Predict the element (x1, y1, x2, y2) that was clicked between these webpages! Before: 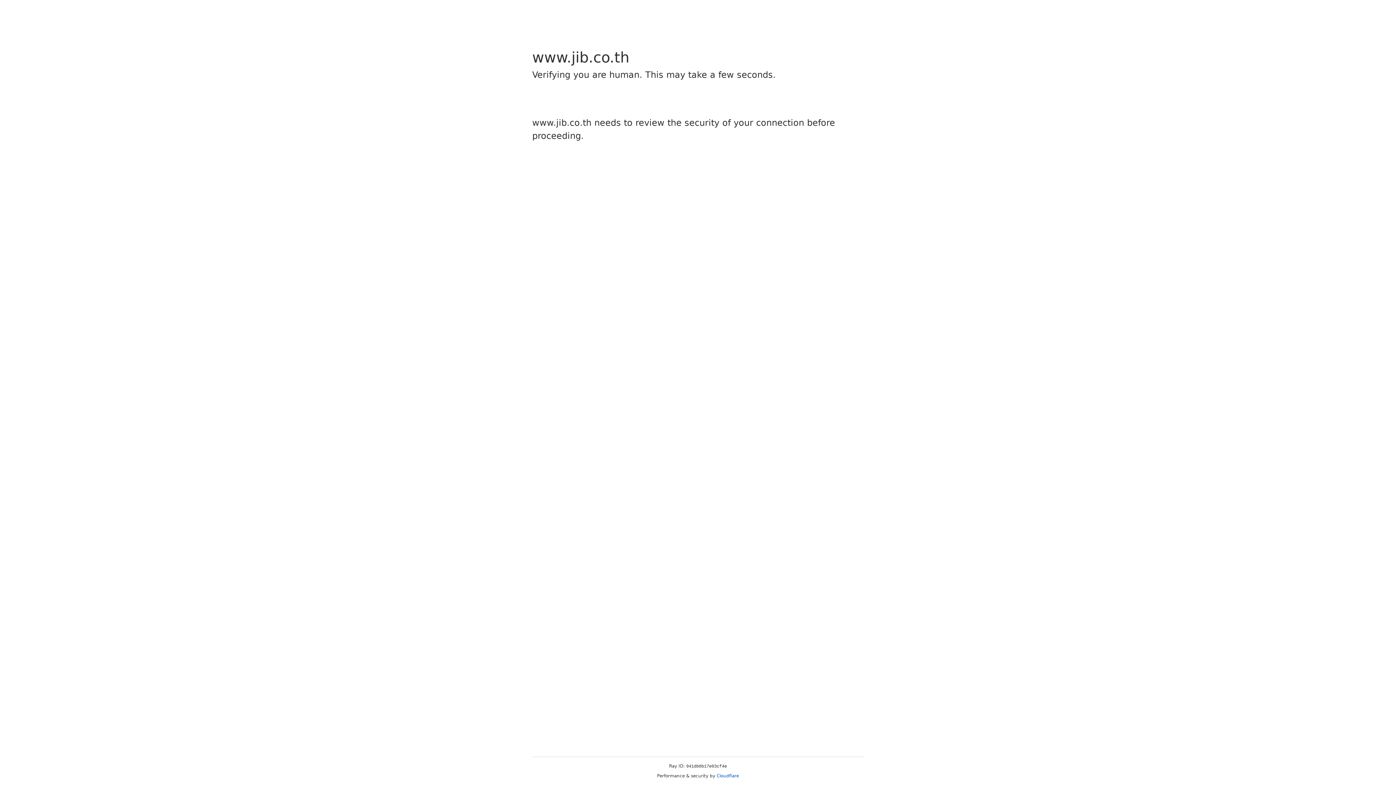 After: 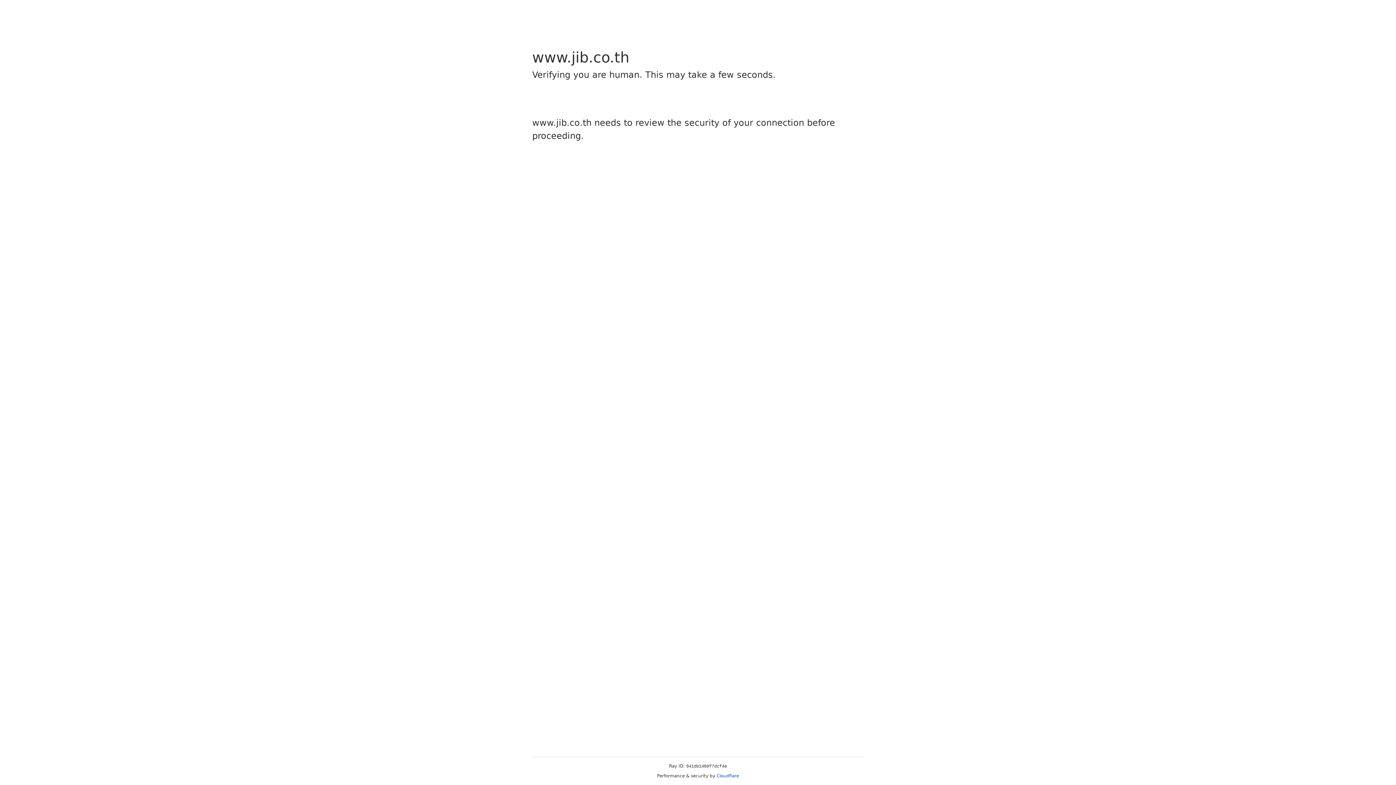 Action: bbox: (716, 773, 739, 778) label: Cloudflare